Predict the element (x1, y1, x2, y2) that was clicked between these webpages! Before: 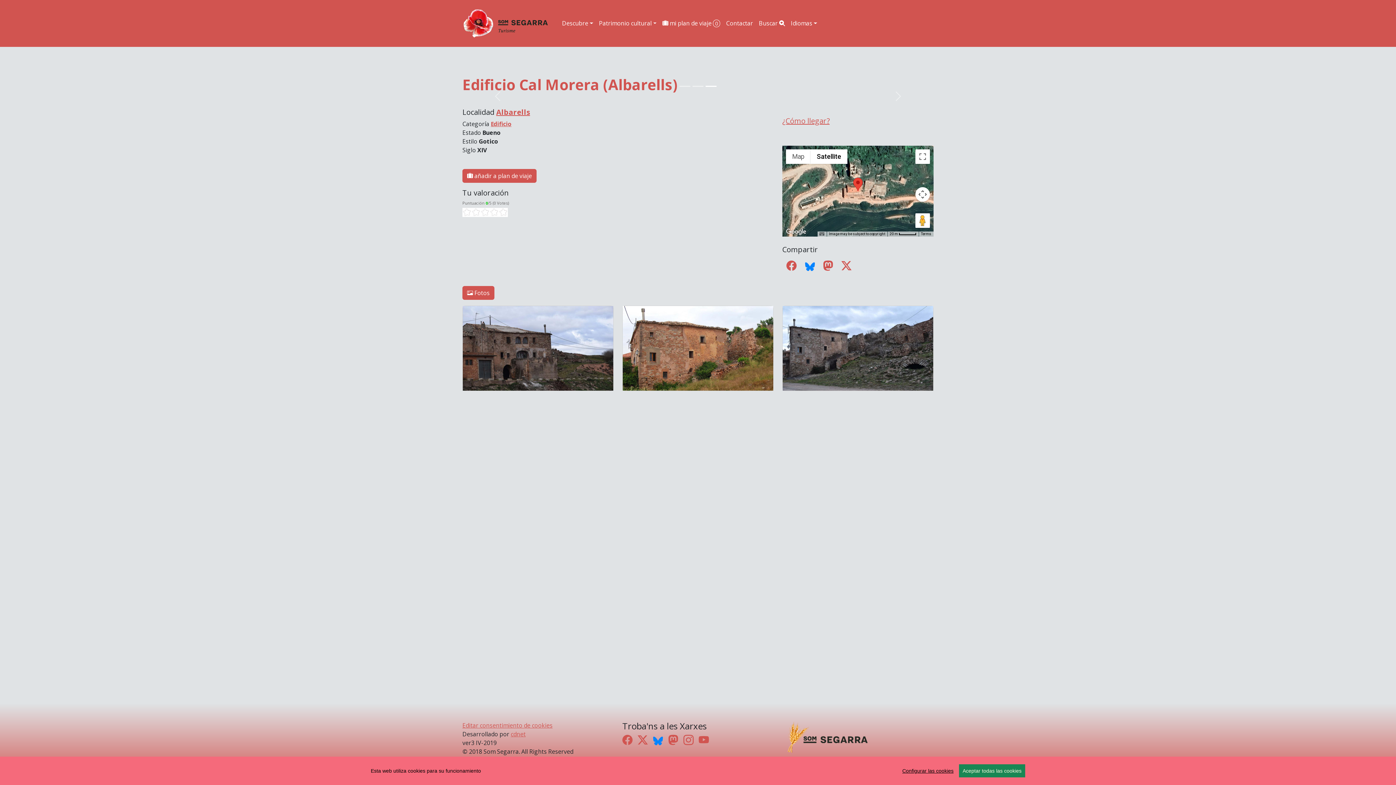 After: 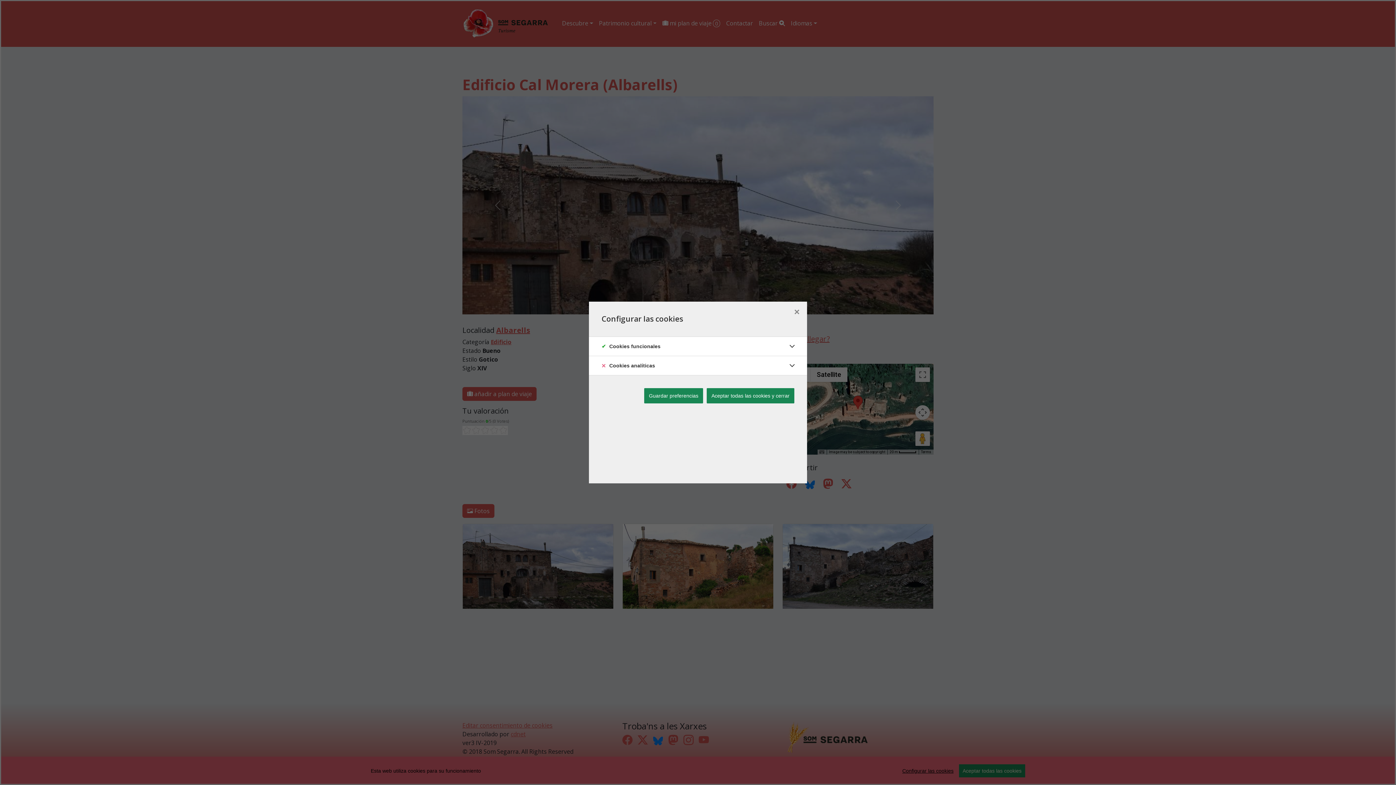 Action: bbox: (462, 721, 552, 729) label: Editar consentimiento de cookies